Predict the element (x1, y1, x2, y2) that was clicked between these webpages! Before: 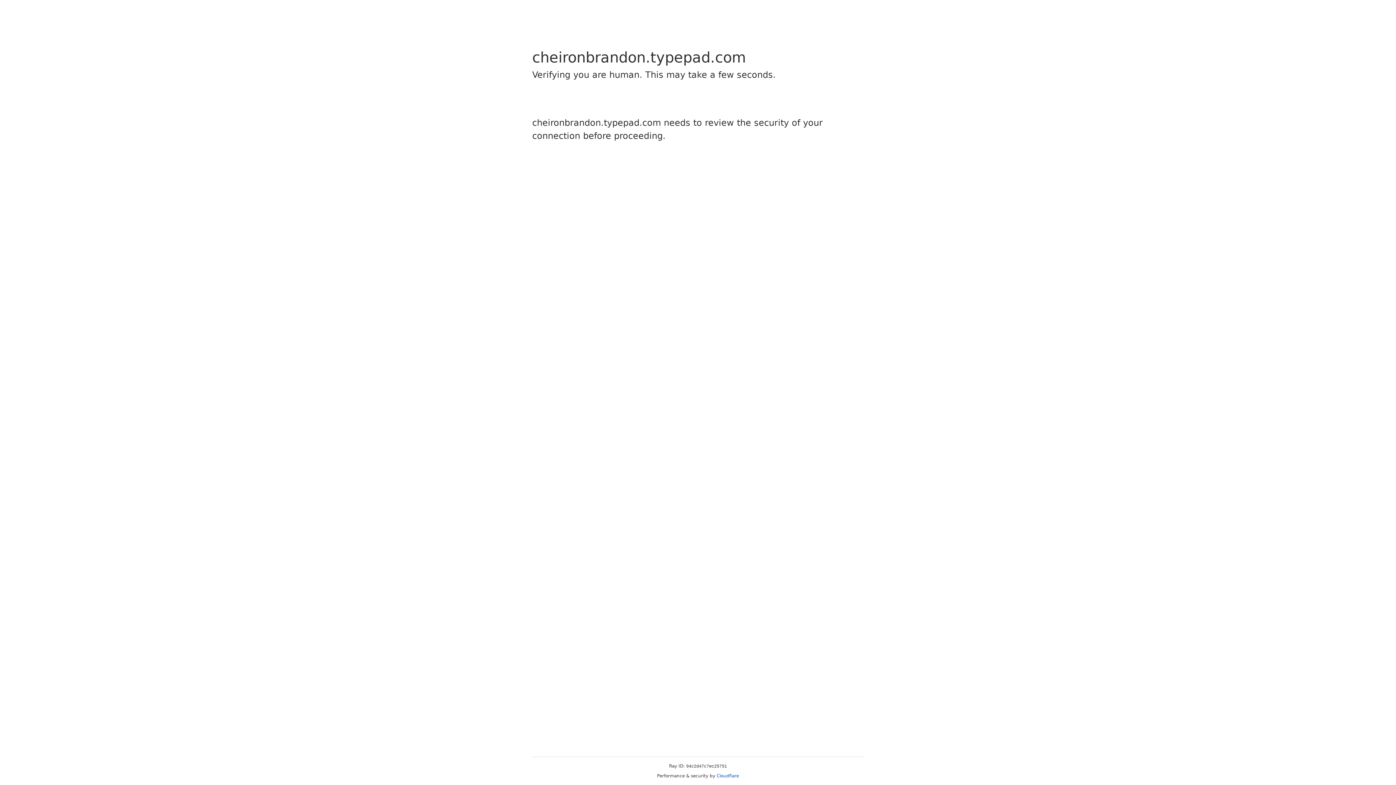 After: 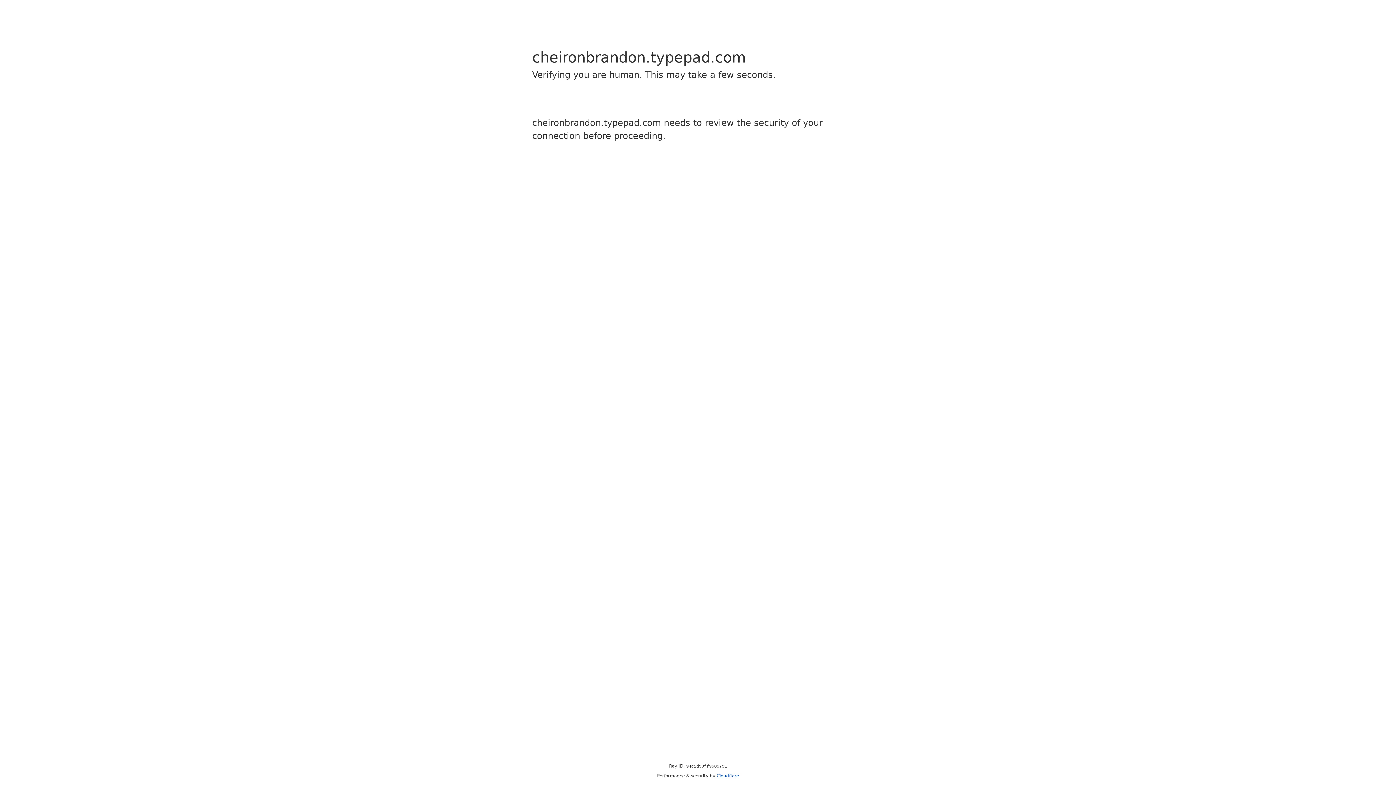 Action: label: Cloudflare bbox: (716, 773, 739, 778)